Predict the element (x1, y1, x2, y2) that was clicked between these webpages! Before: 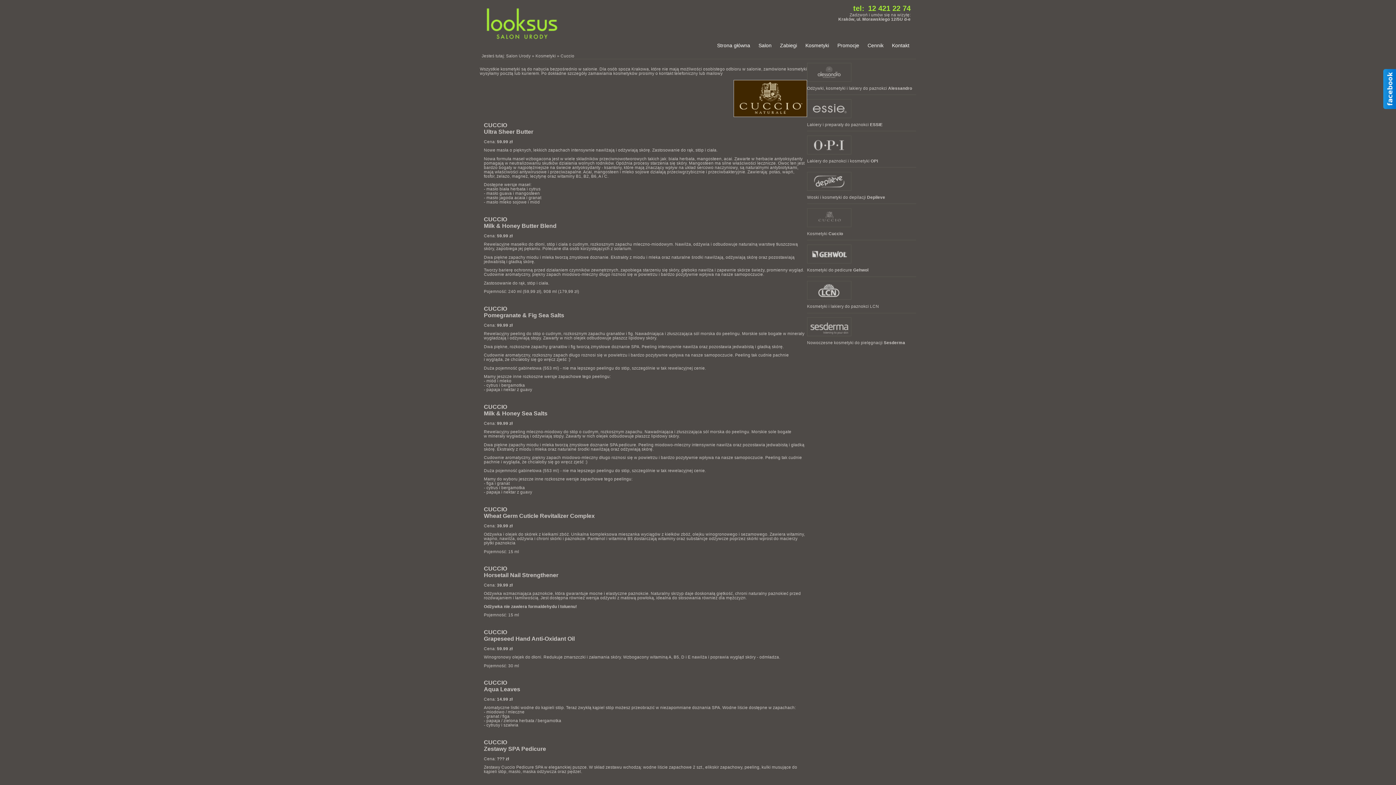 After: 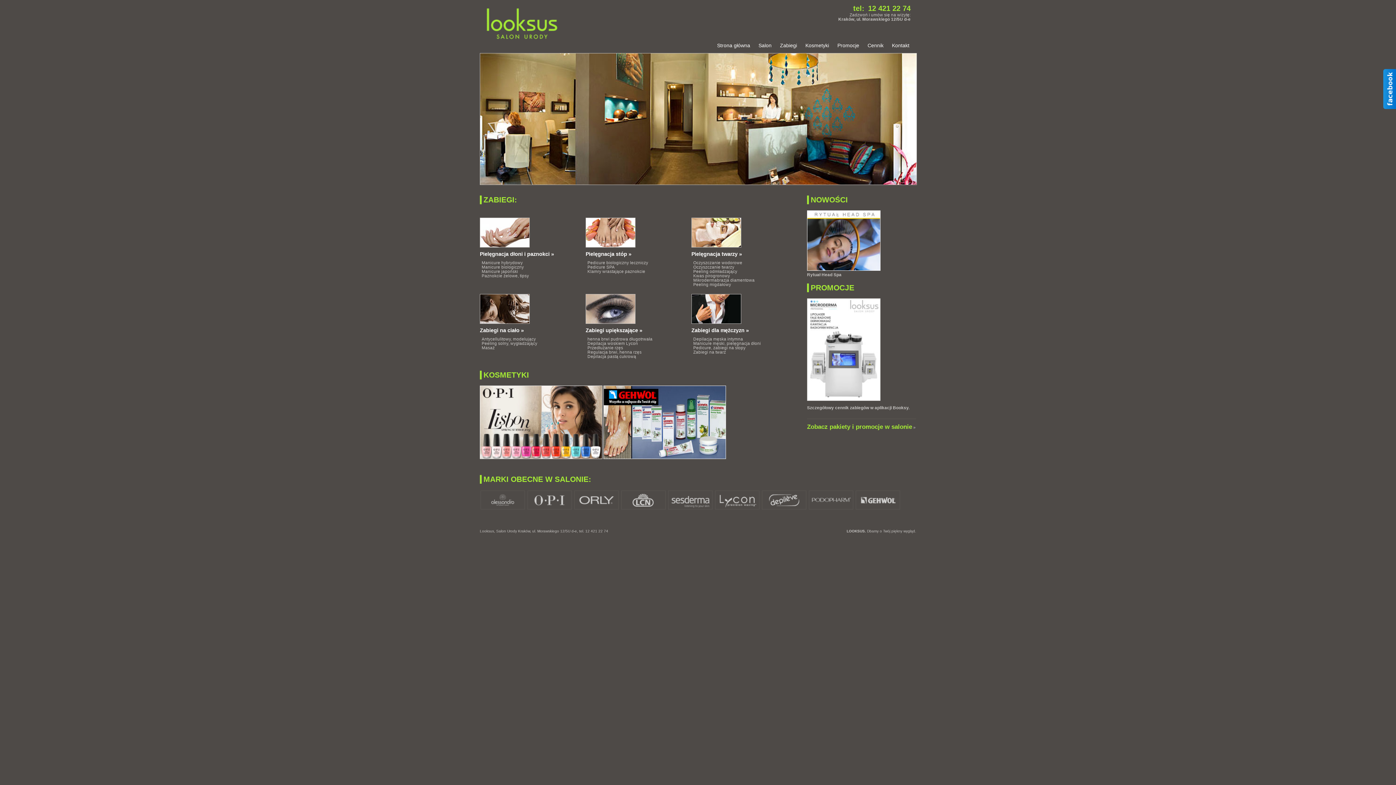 Action: bbox: (713, 41, 753, 49) label: Strona główna